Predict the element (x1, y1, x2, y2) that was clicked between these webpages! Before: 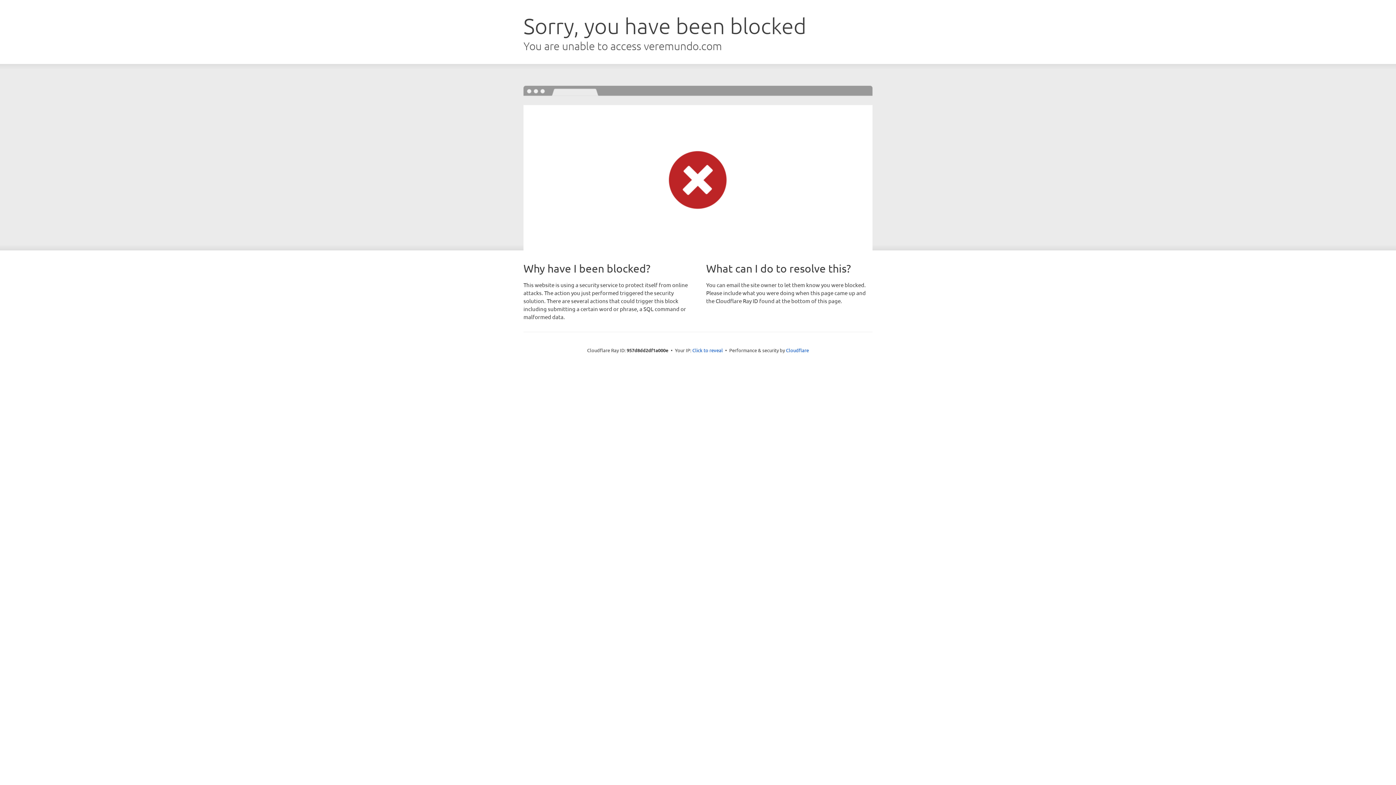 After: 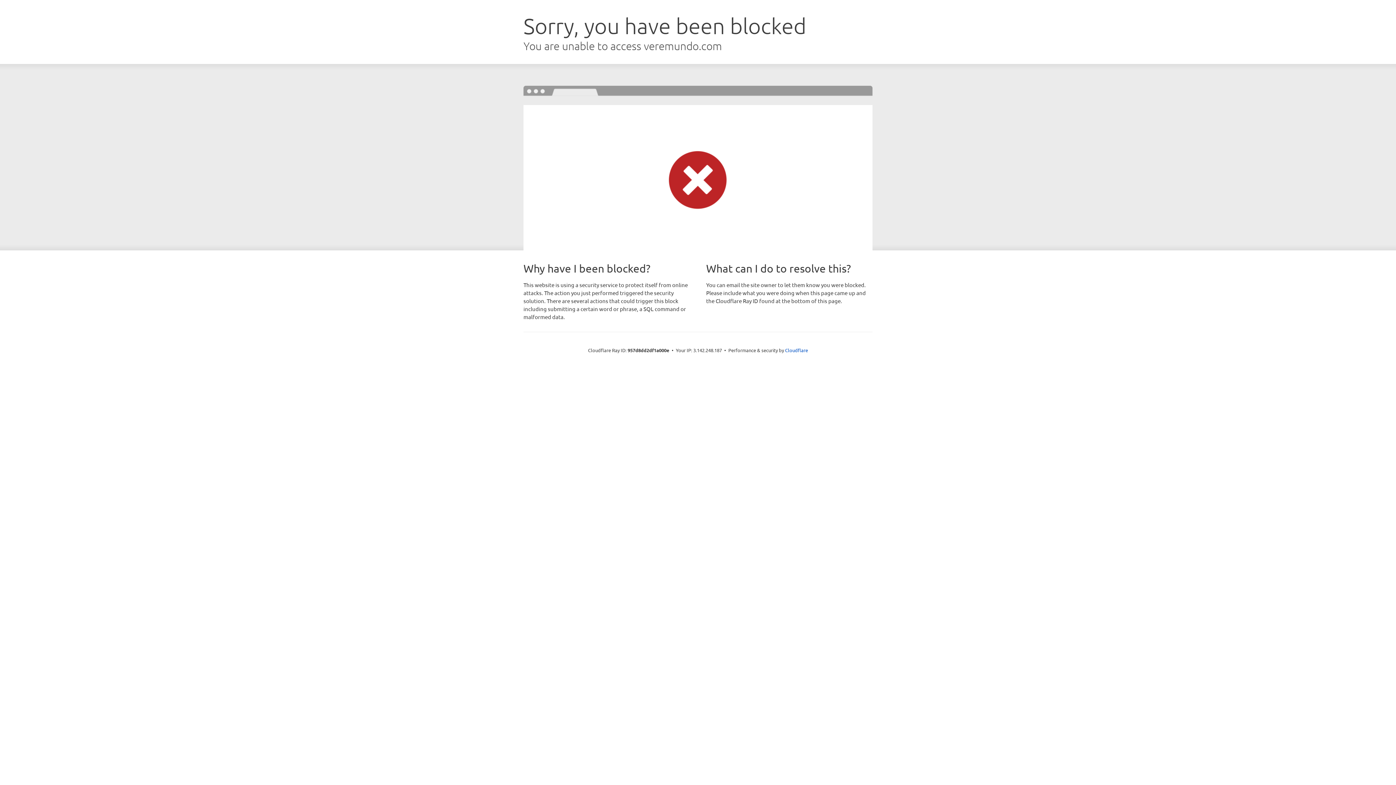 Action: label: Click to reveal bbox: (692, 346, 723, 353)